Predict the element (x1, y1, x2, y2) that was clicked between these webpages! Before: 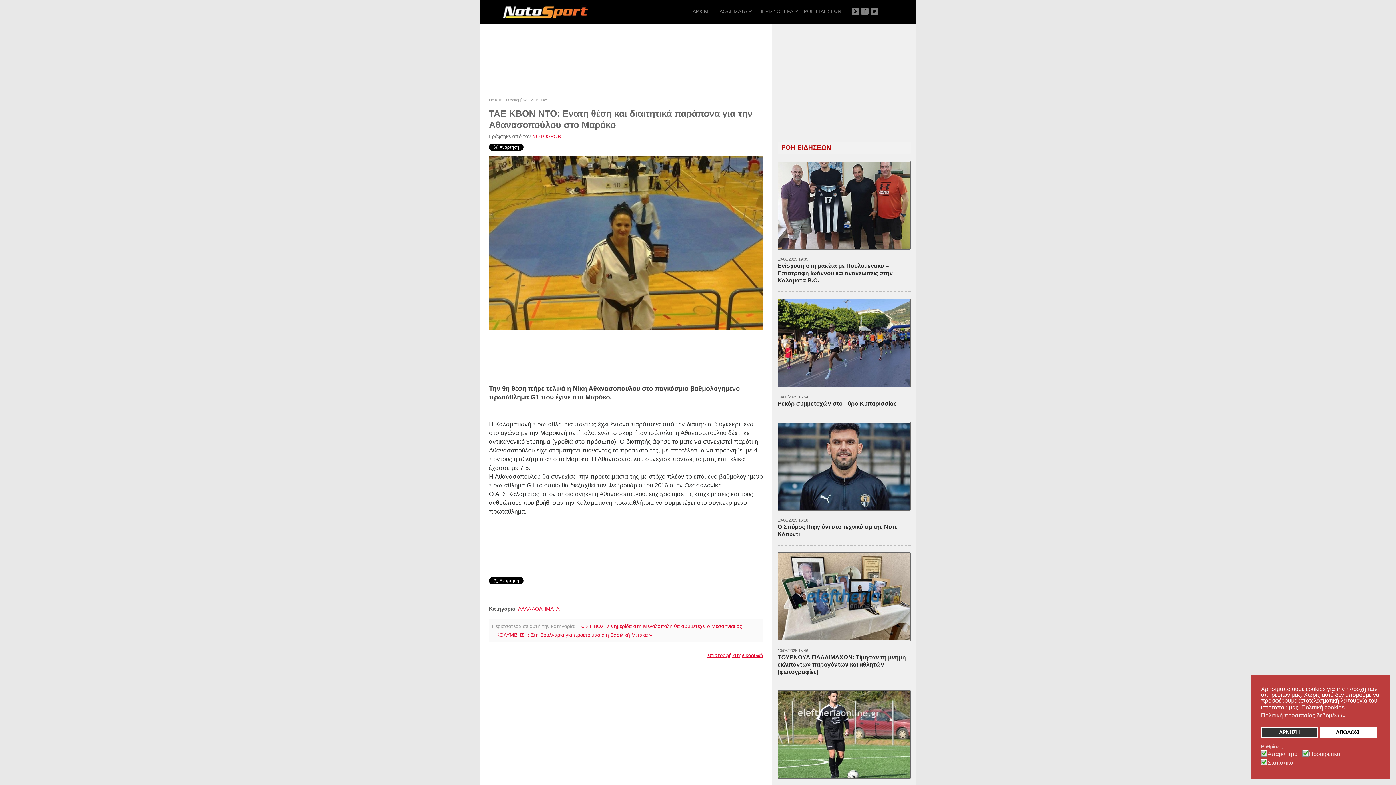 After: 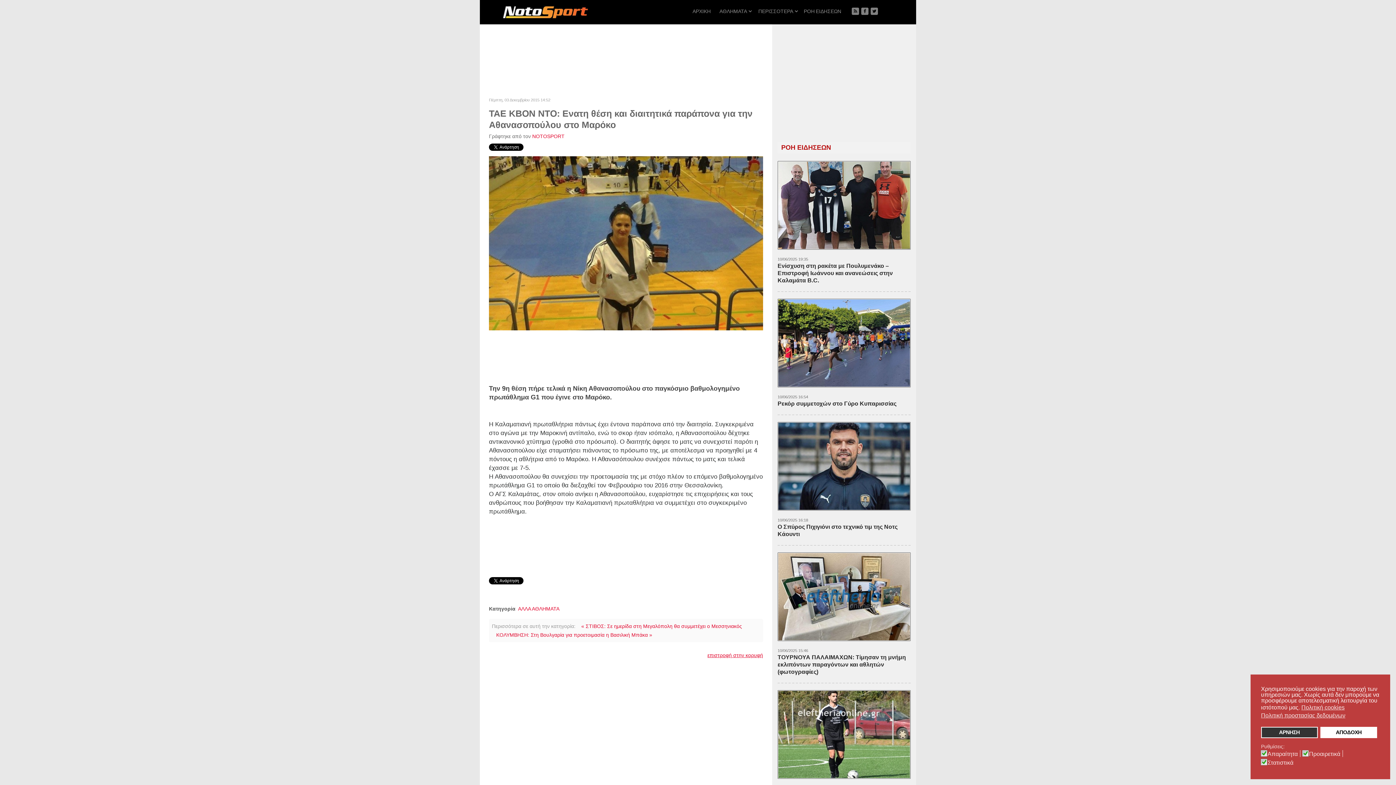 Action: bbox: (861, 7, 868, 14)